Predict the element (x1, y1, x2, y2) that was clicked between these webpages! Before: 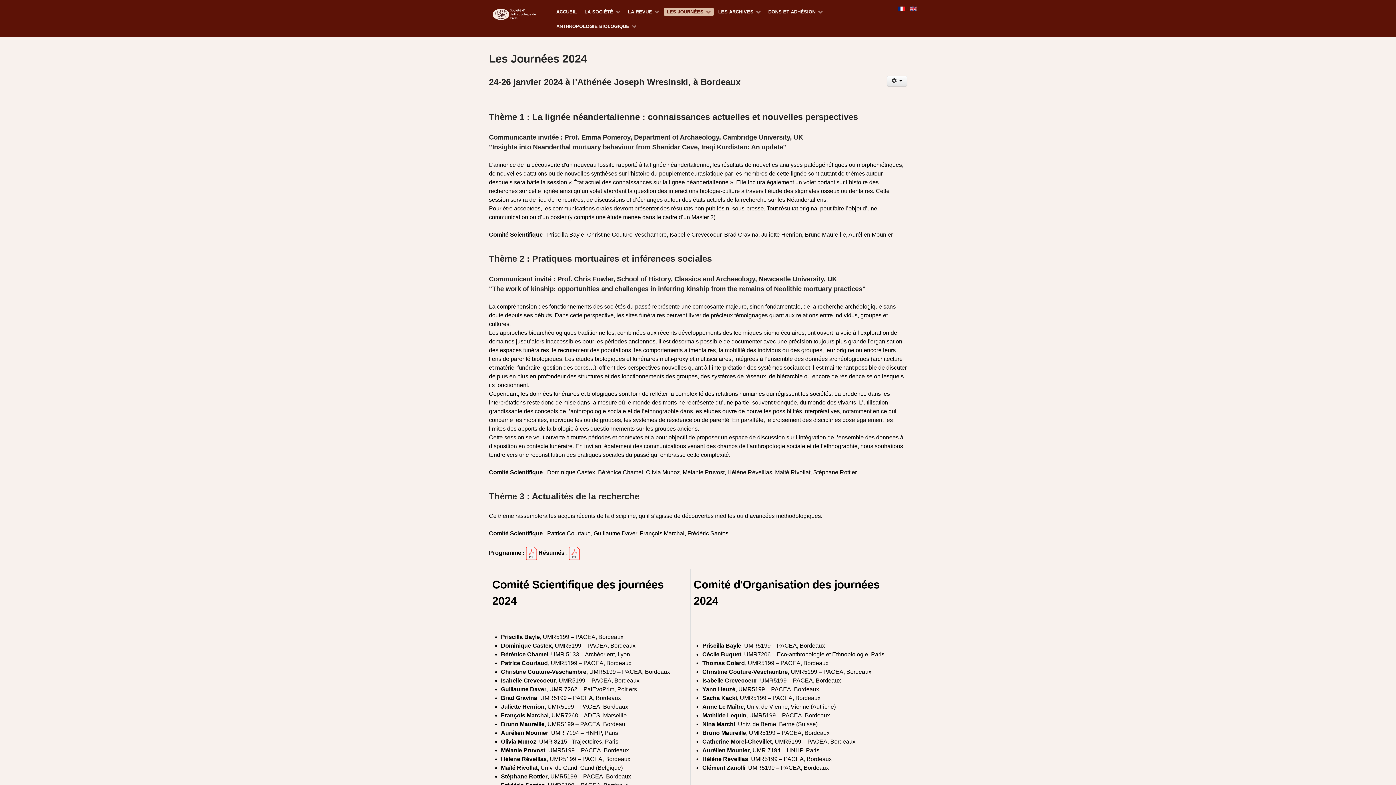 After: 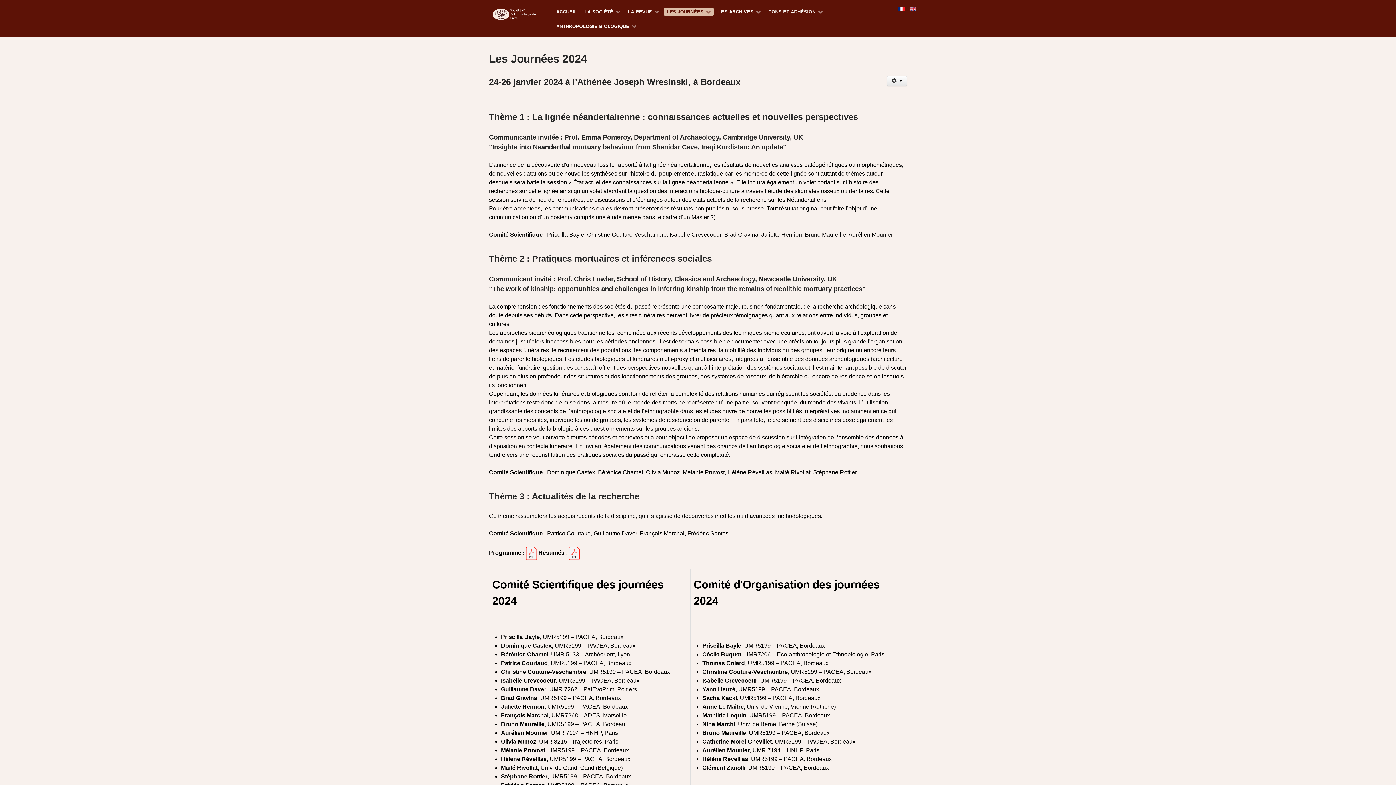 Action: bbox: (898, 5, 906, 11) label:  